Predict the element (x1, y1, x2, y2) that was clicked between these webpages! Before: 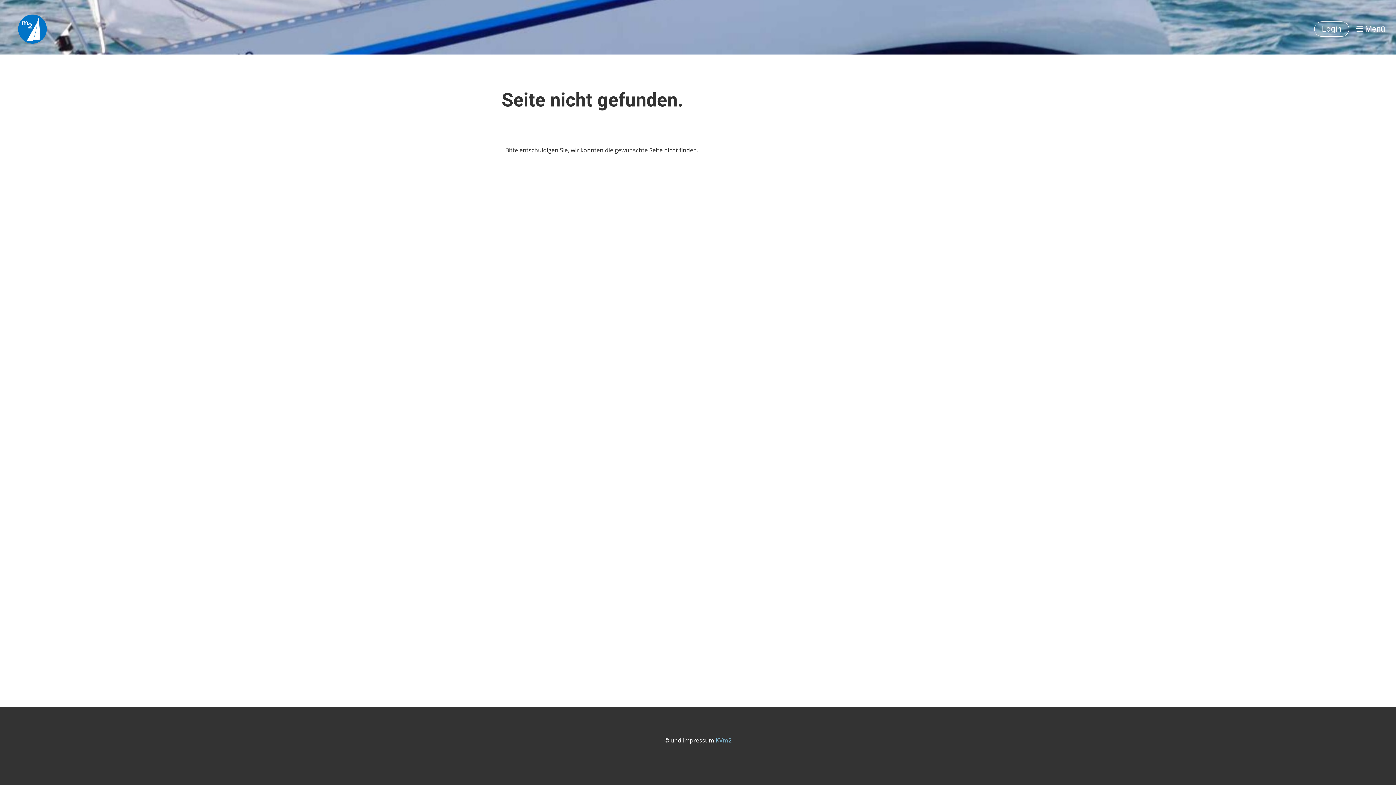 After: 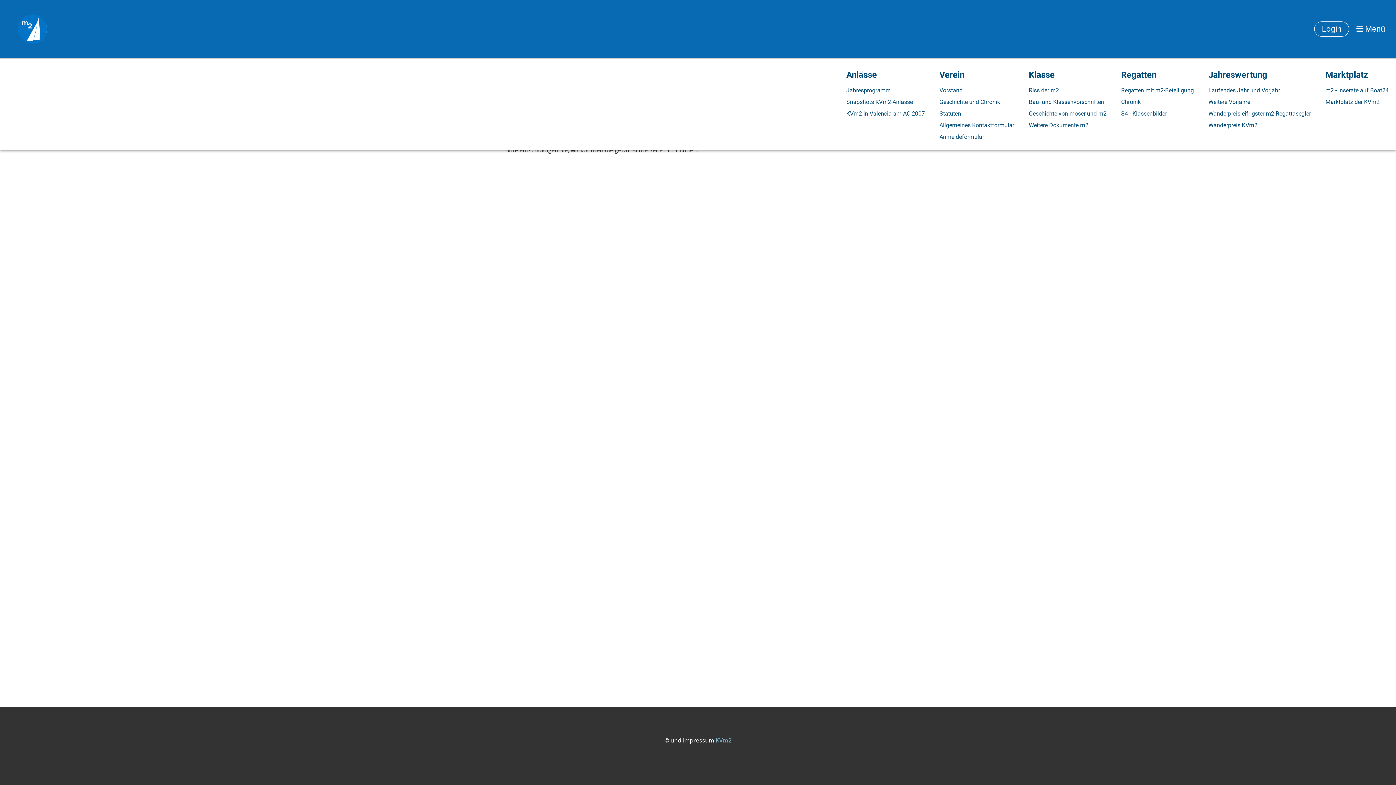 Action: label:  Menü bbox: (1356, 23, 1385, 34)